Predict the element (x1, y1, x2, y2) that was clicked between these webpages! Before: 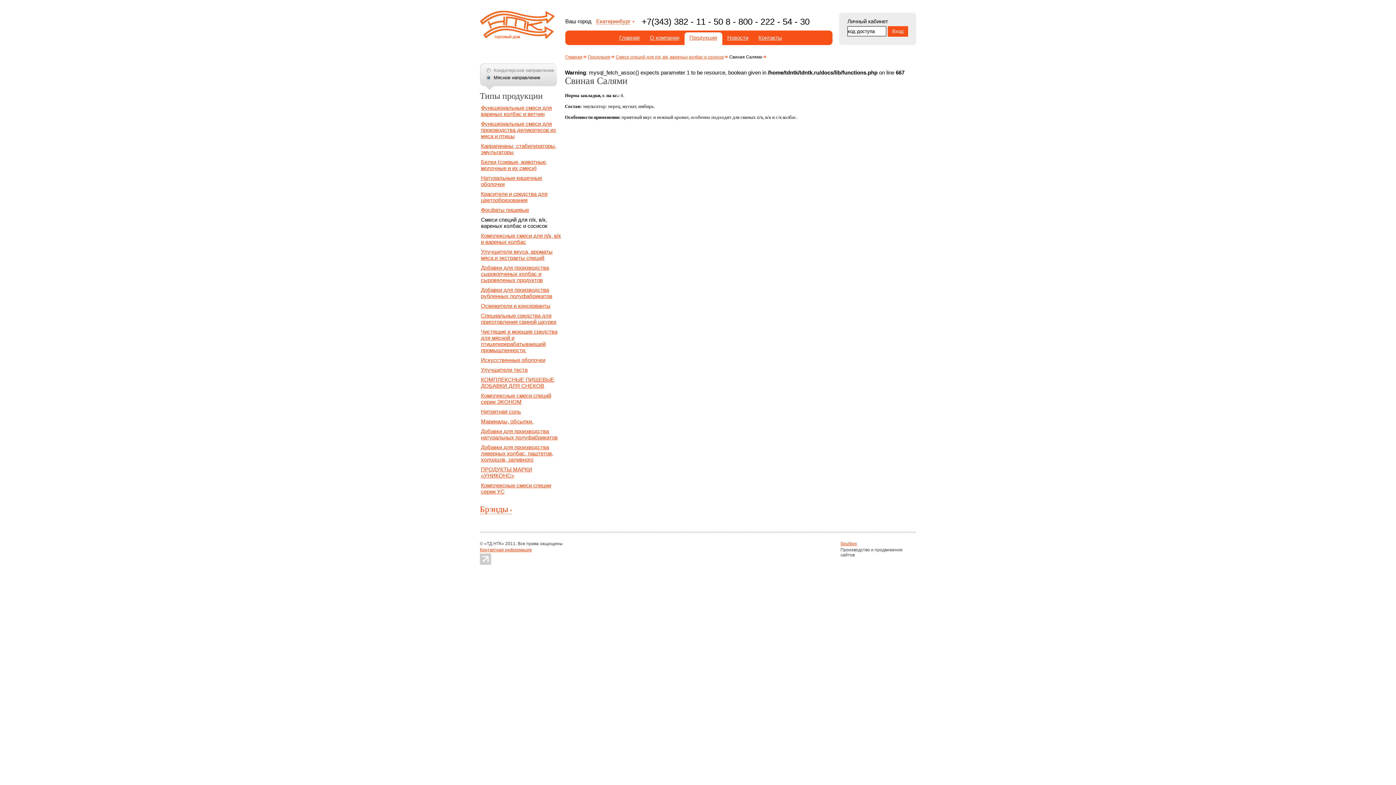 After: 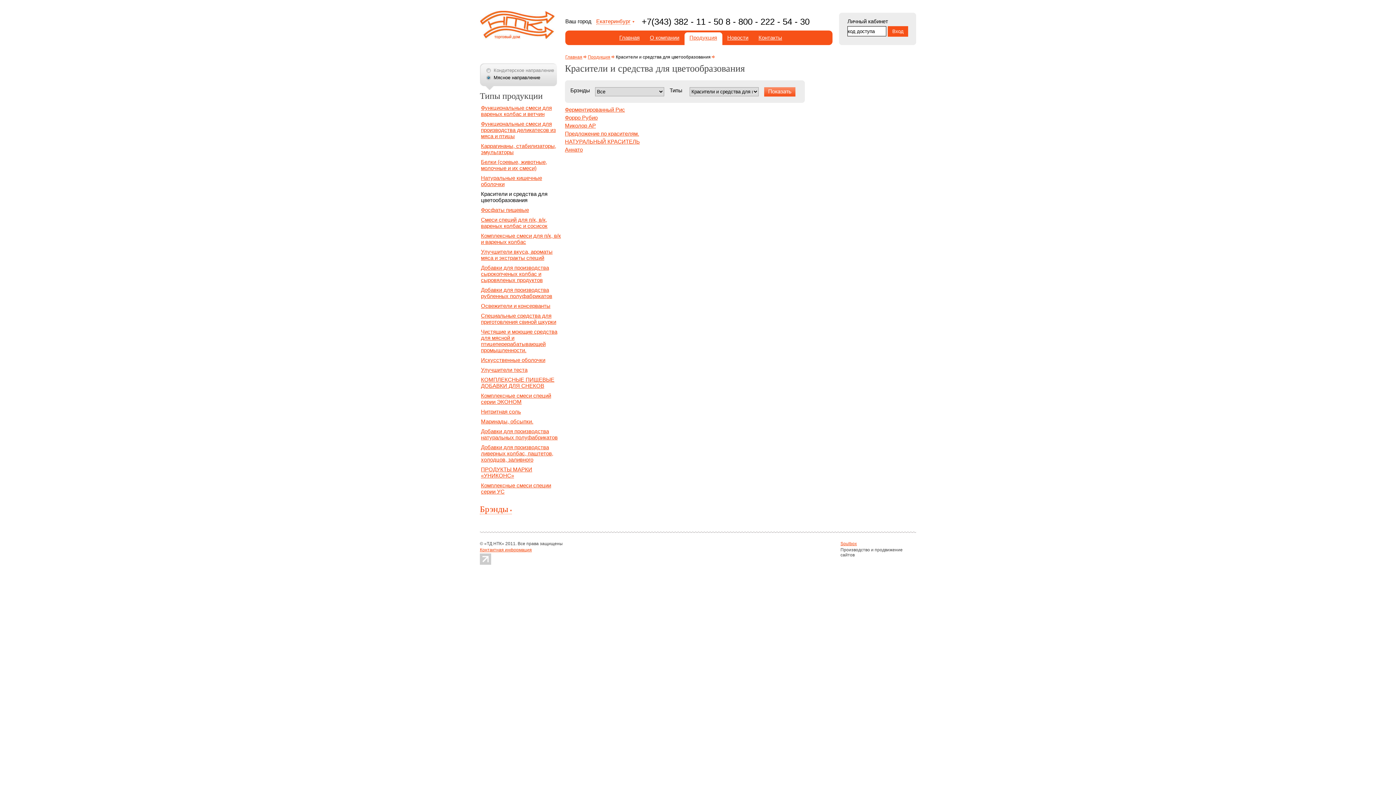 Action: bbox: (481, 190, 547, 203) label: Красители и средства для цветообразования